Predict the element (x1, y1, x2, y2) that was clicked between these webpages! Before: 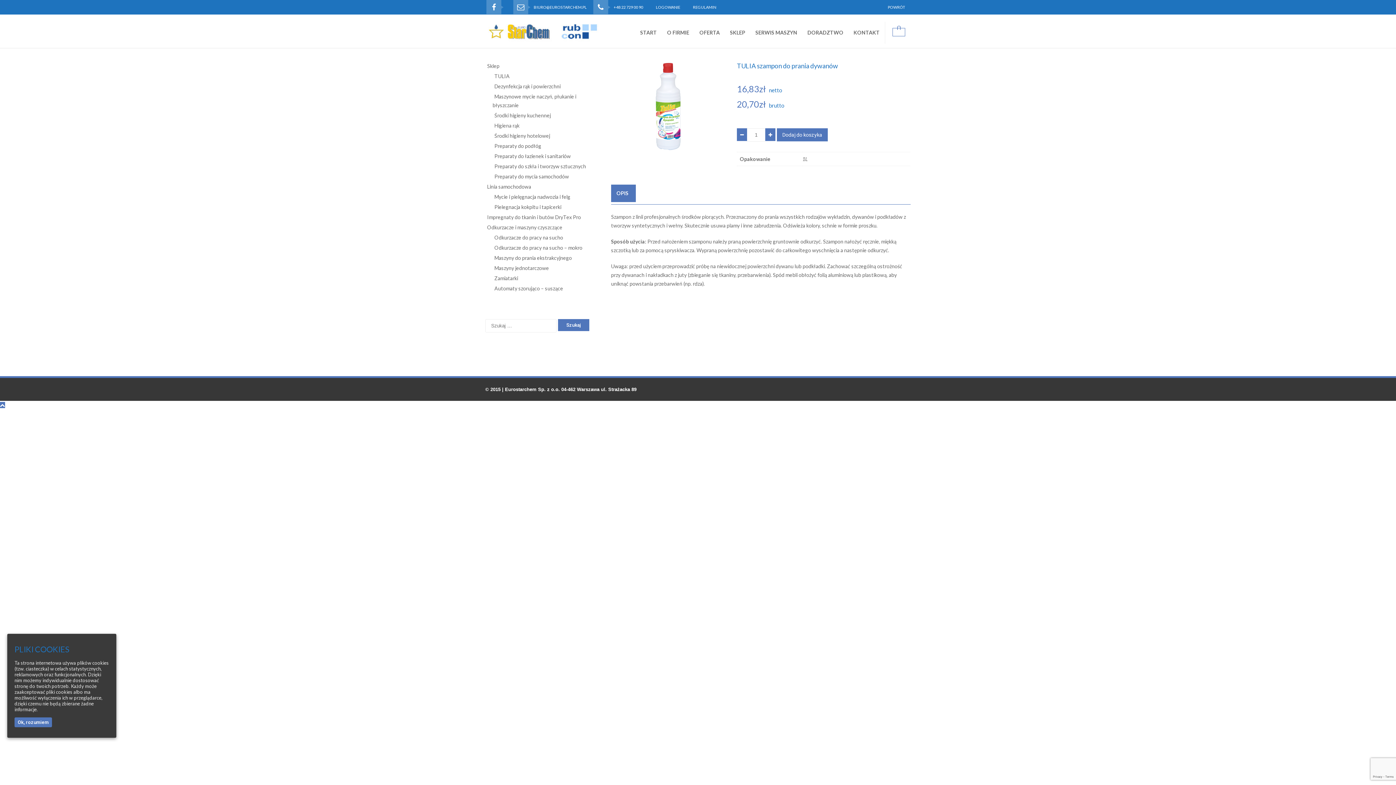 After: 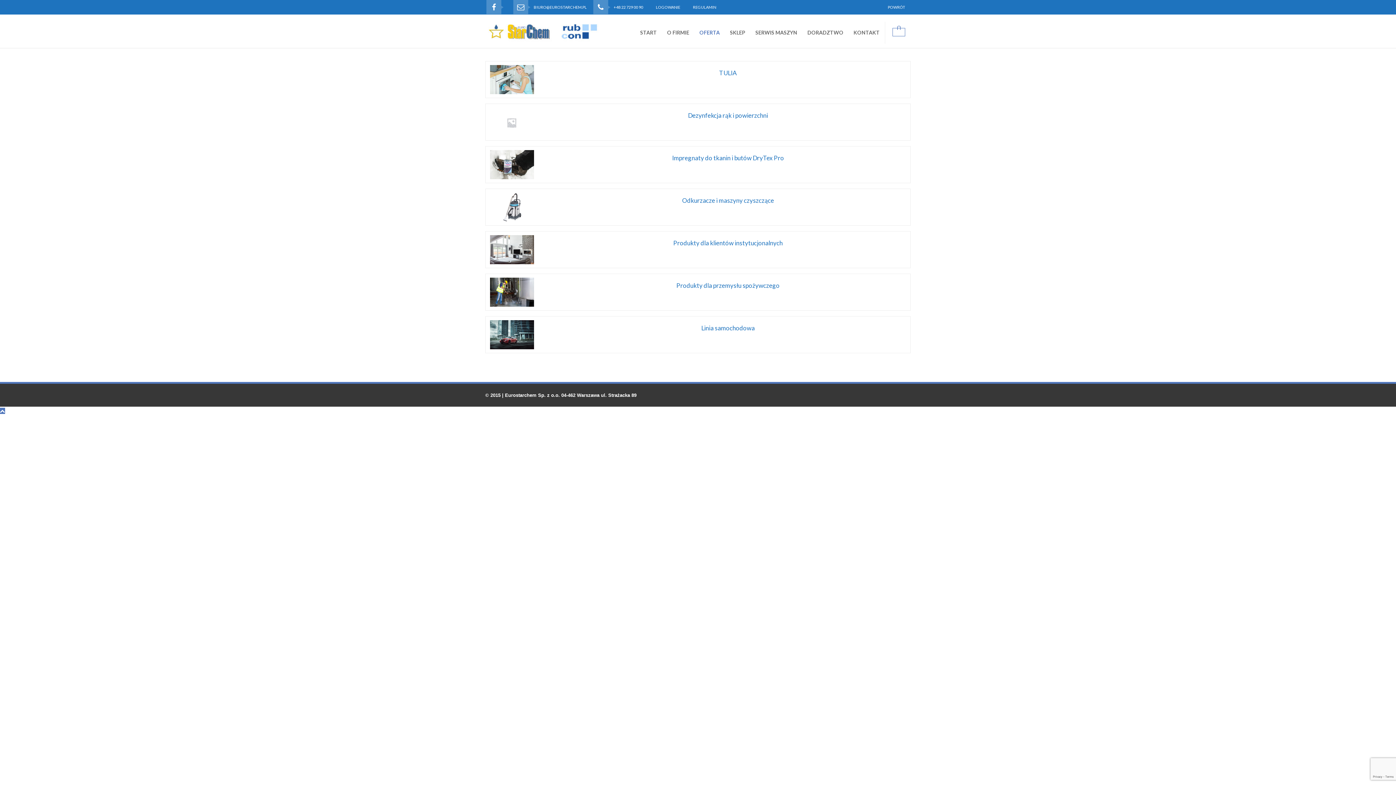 Action: label: OFERTA bbox: (694, 21, 725, 43)